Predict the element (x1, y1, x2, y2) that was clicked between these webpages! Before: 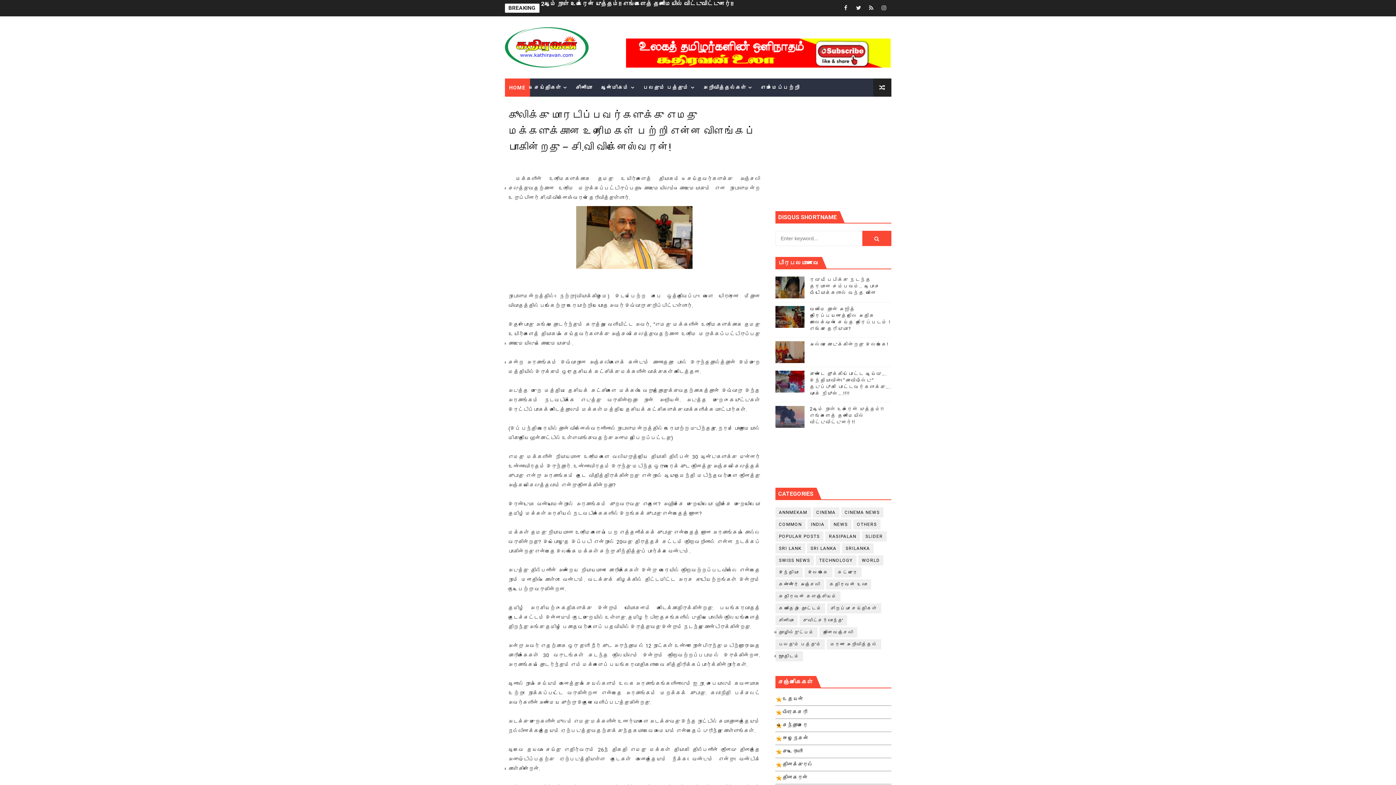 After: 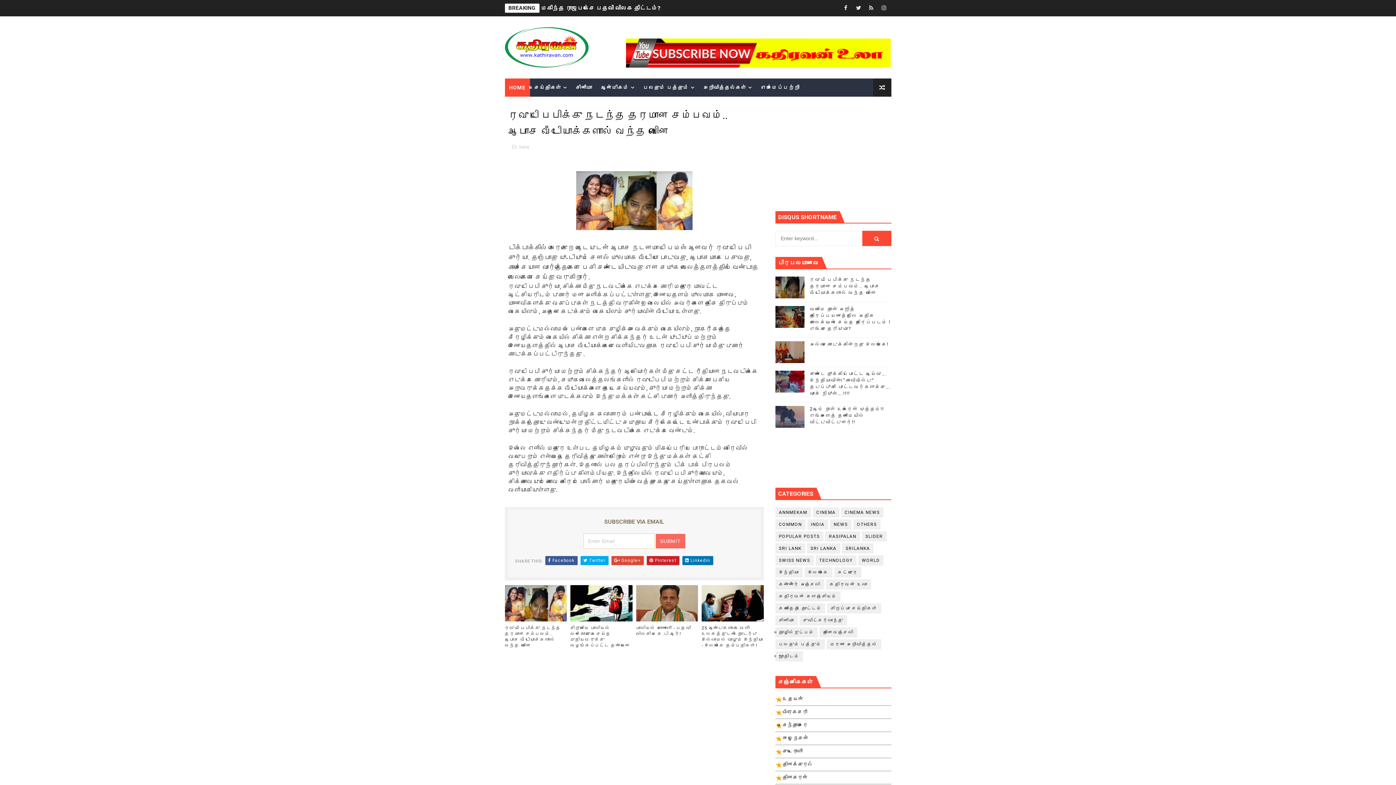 Action: bbox: (810, 276, 880, 295) label: ரவுடி பேபிக்கு நடந்த தரமான சம்பவம்.. ஆபாச வீடியோக்களால் வந்த வினை